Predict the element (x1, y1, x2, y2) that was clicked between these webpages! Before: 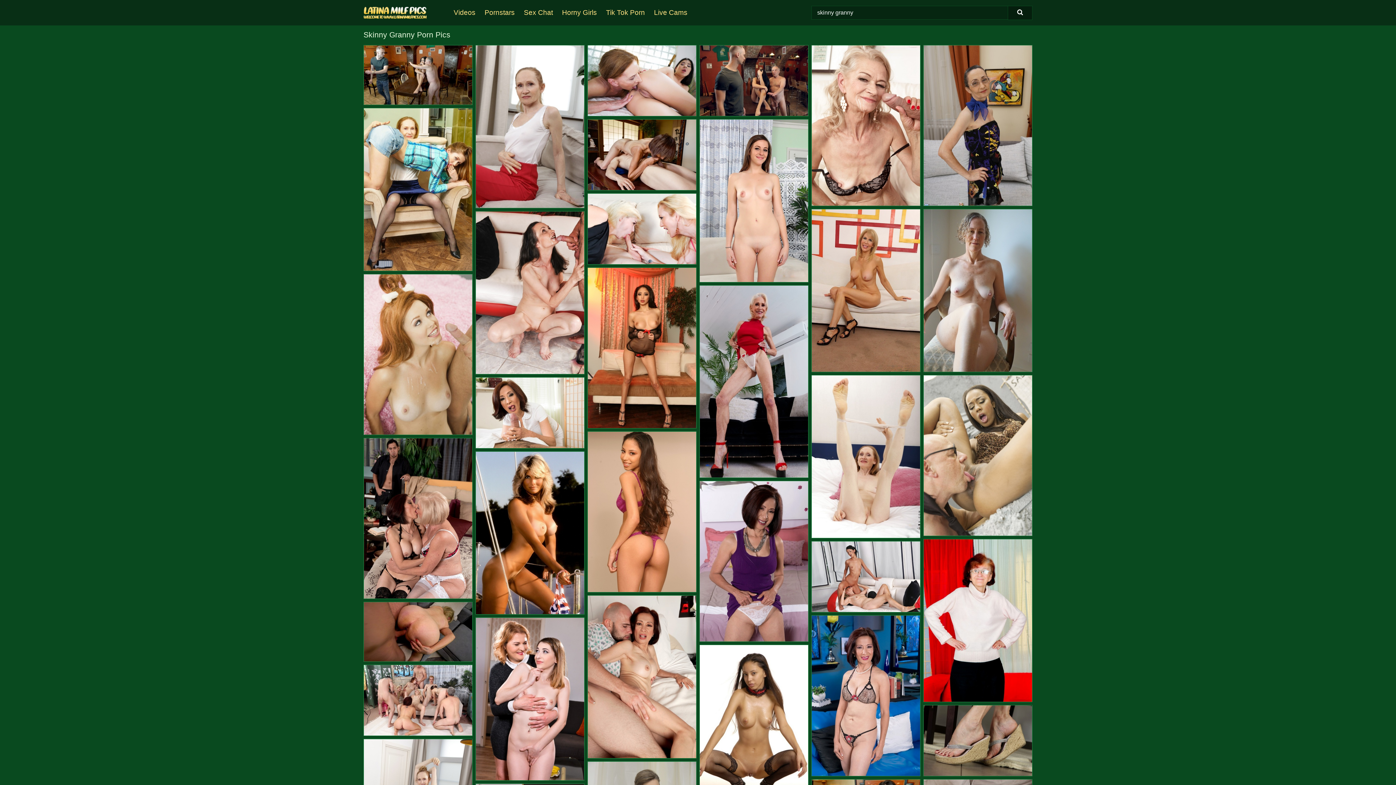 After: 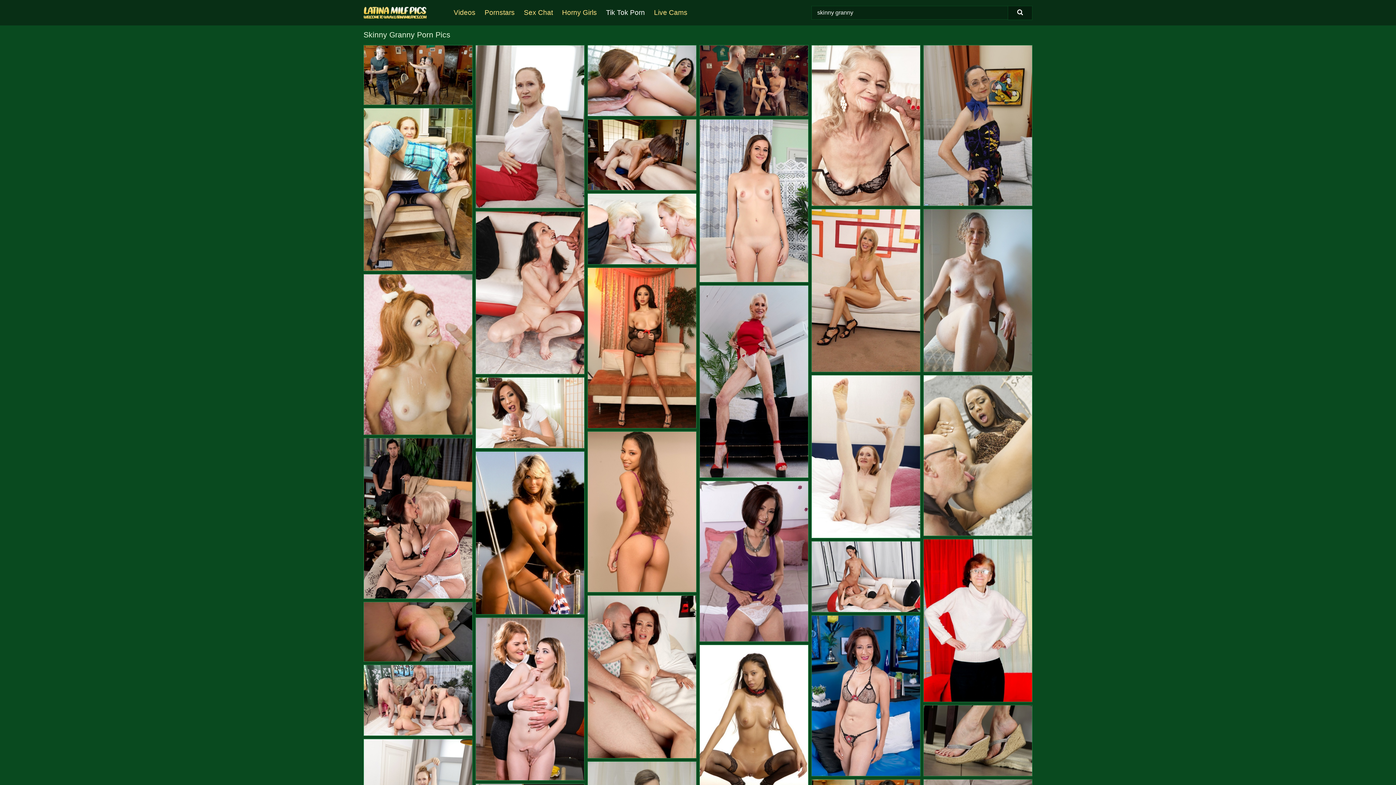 Action: bbox: (606, 0, 654, 25) label: Tik Tok Porn